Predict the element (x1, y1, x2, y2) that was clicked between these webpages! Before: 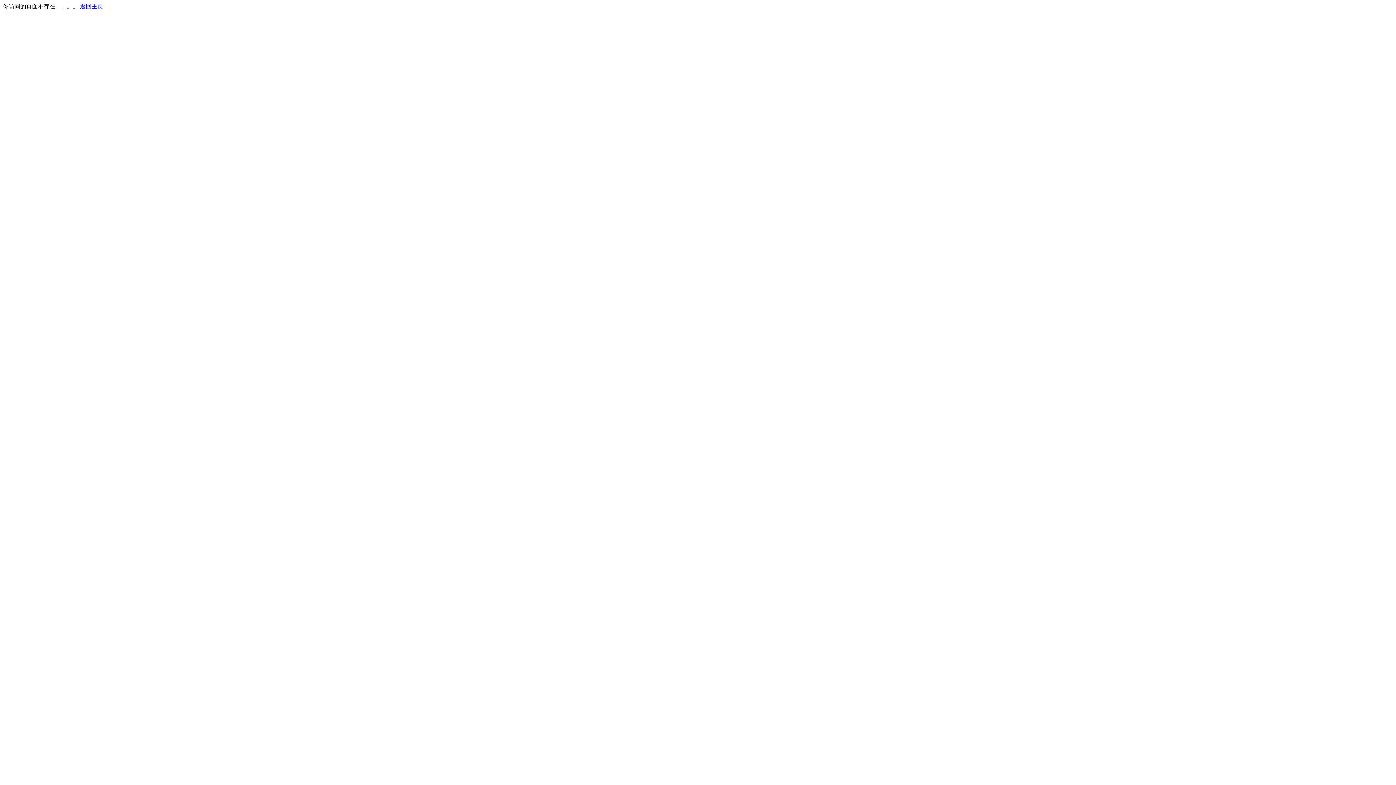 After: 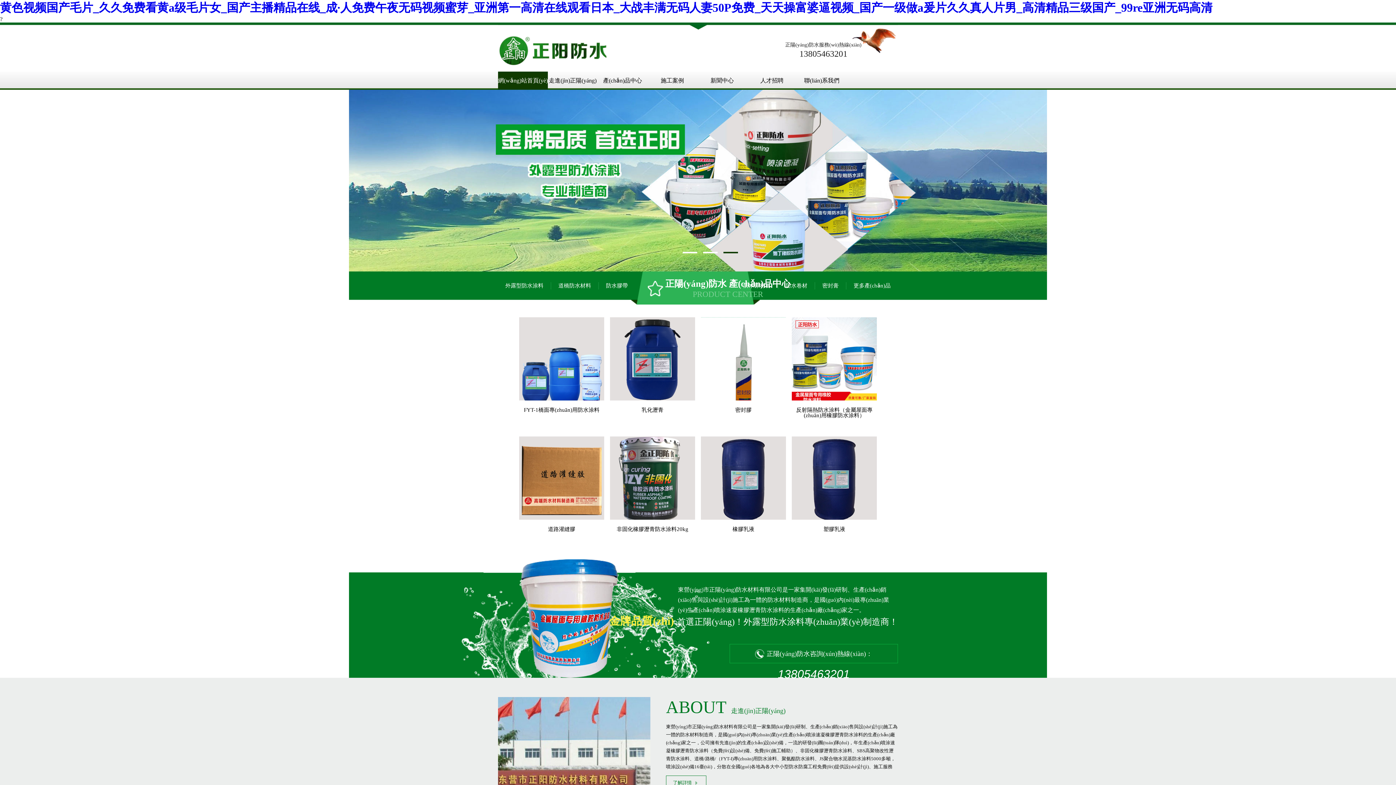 Action: bbox: (80, 3, 103, 9) label: 返回主页